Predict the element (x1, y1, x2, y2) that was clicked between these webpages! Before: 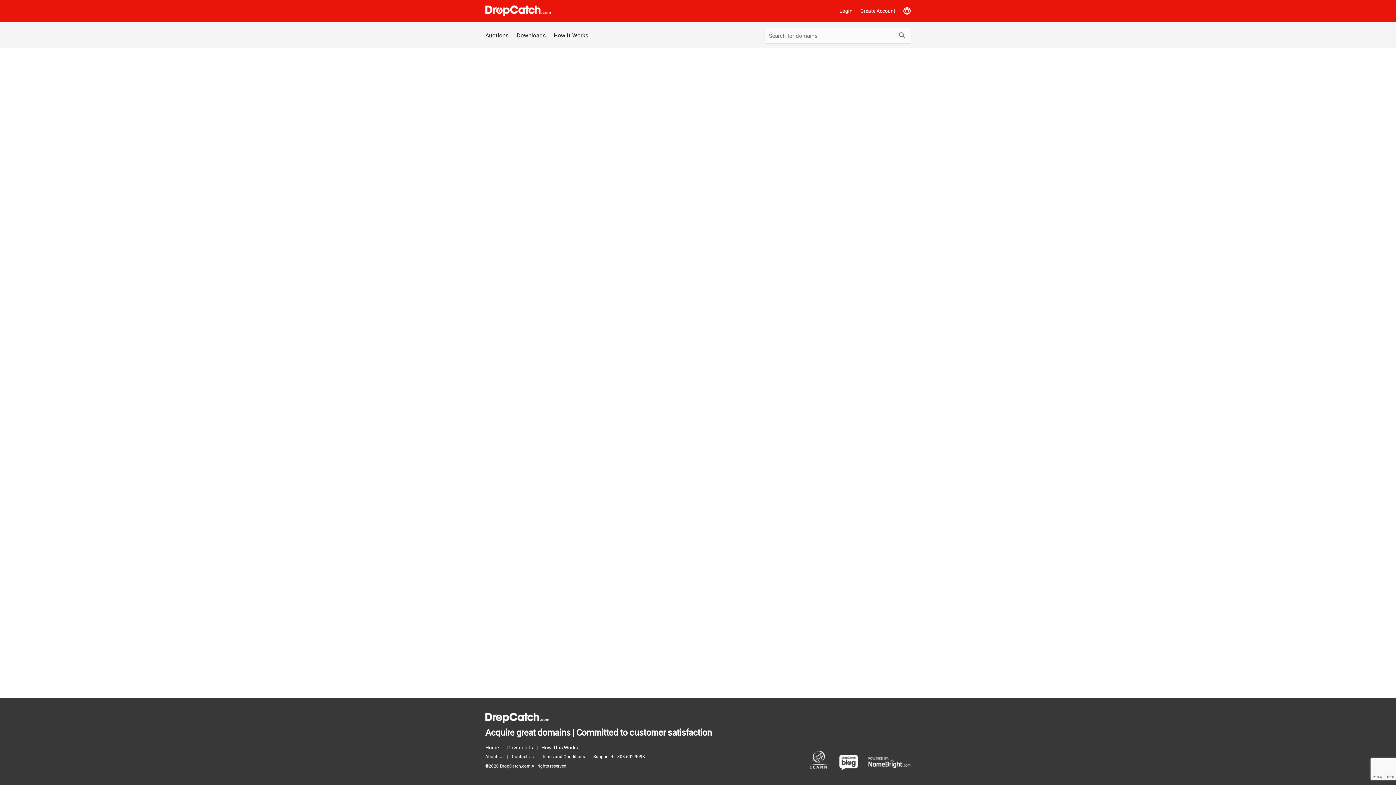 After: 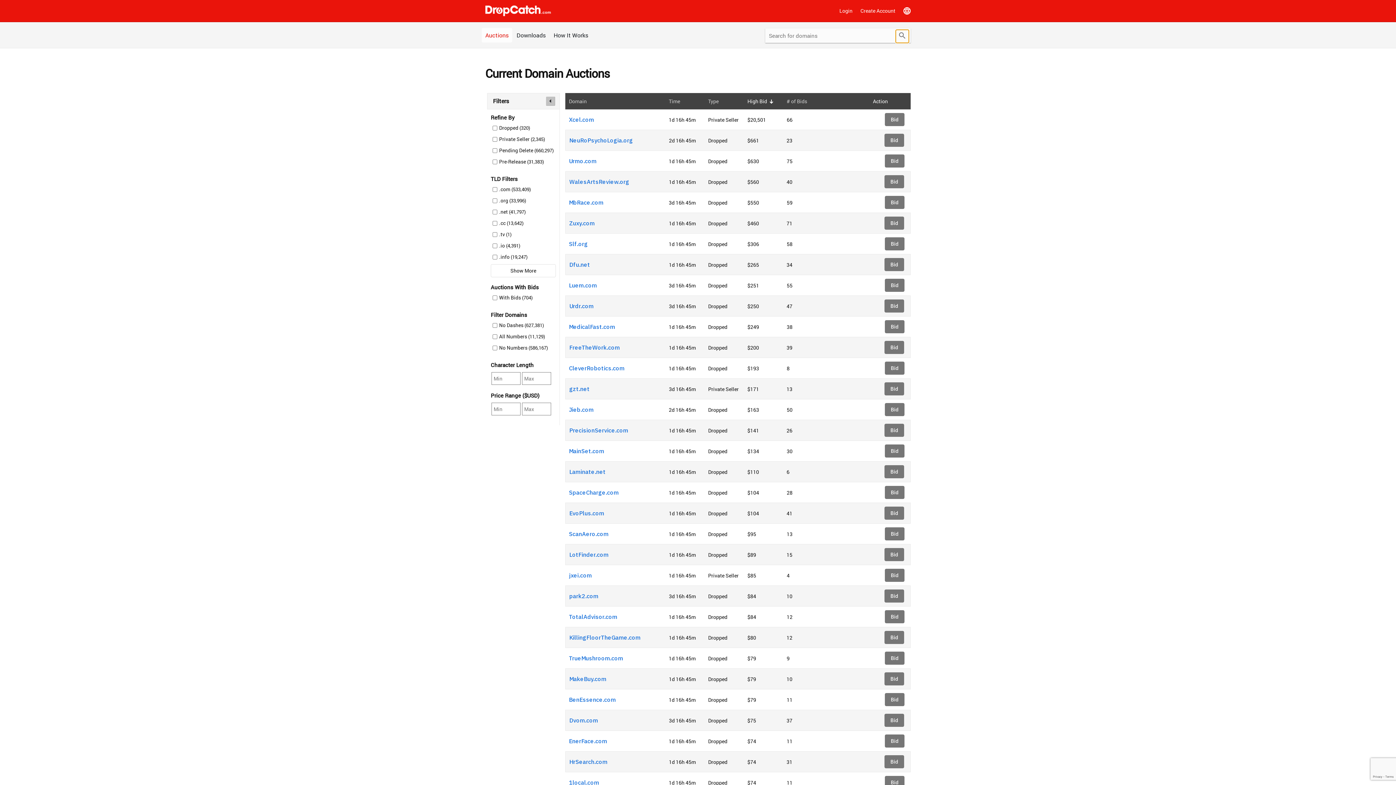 Action: label: Submit bbox: (896, 29, 909, 42)